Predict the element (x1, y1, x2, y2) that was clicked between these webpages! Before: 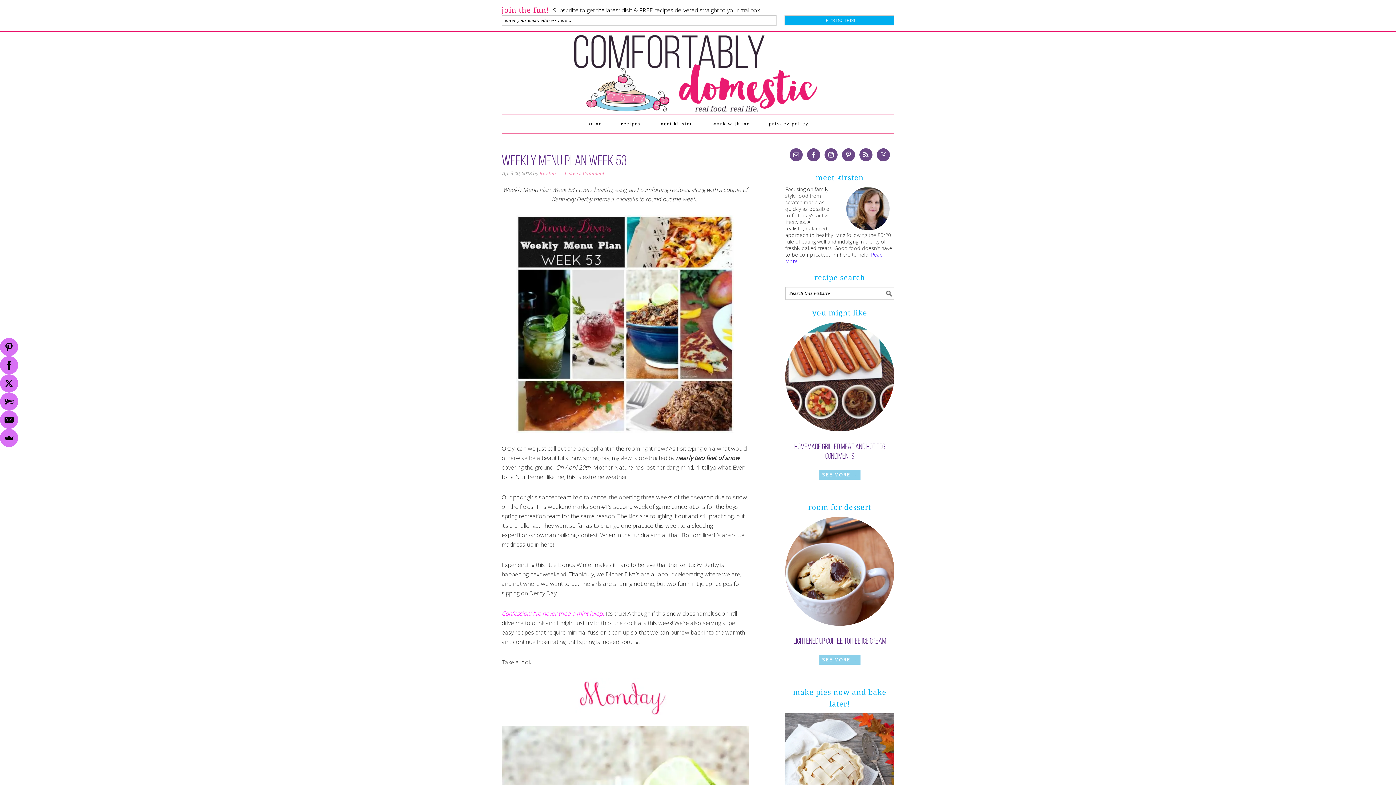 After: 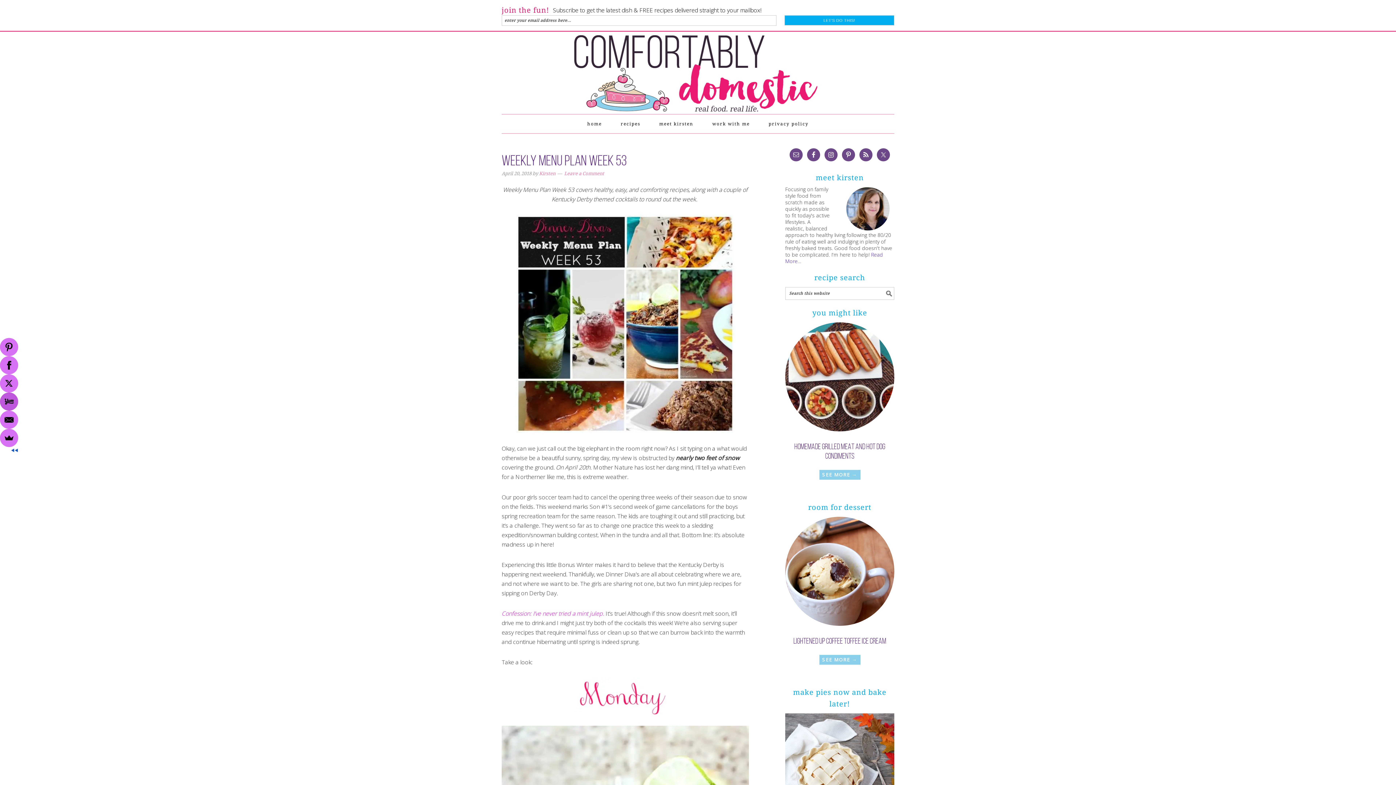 Action: bbox: (-2, 392, 16, 410)